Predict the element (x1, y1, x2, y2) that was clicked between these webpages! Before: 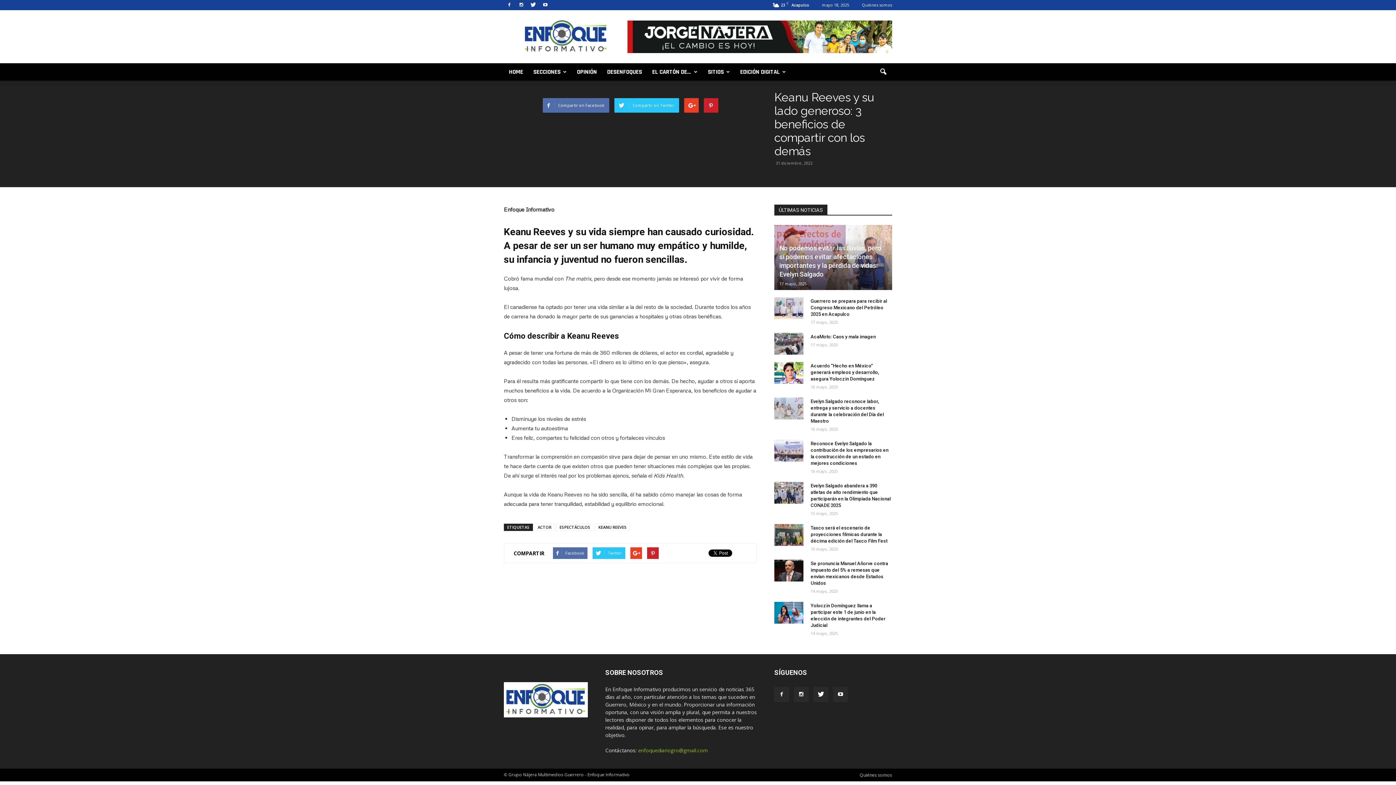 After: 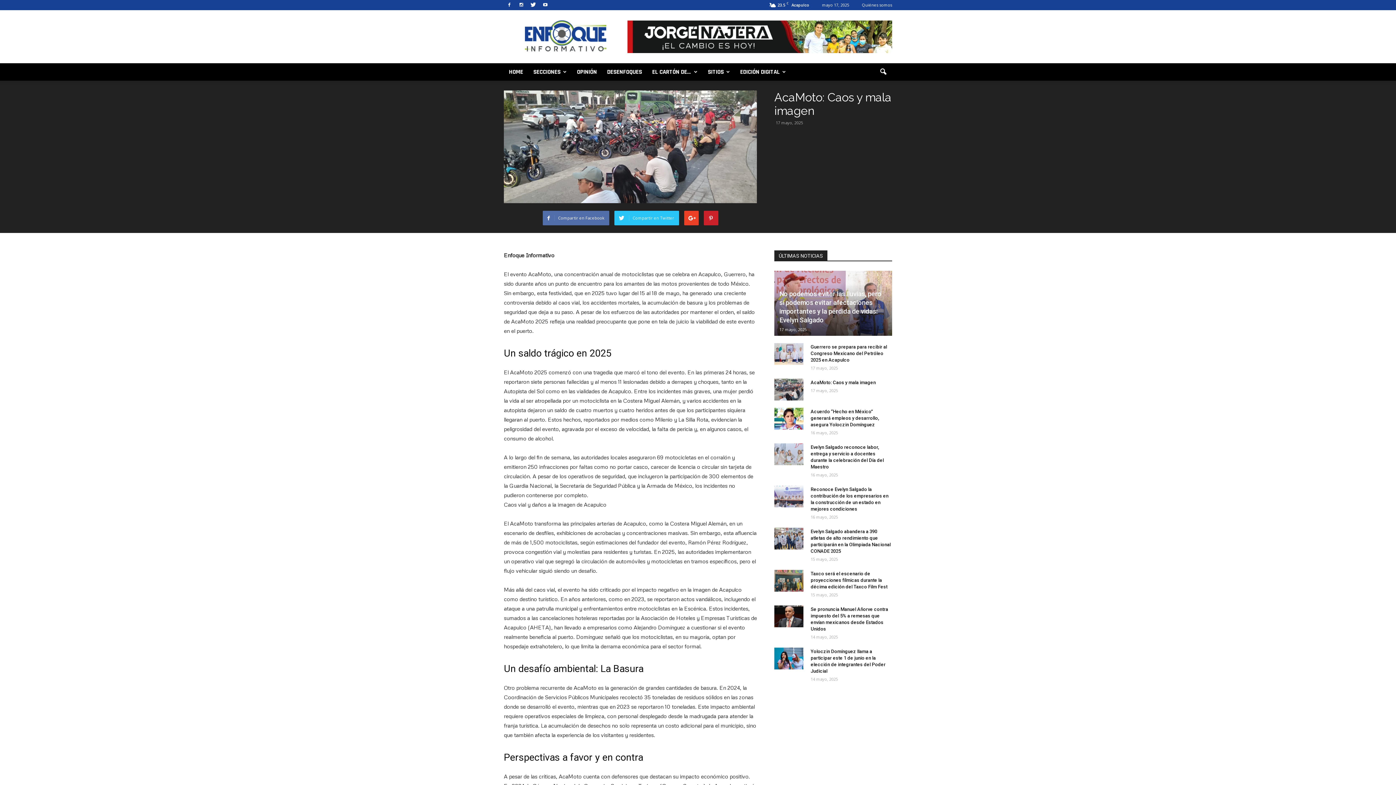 Action: label: AcaMoto: Caos y mala imagen bbox: (810, 334, 876, 339)